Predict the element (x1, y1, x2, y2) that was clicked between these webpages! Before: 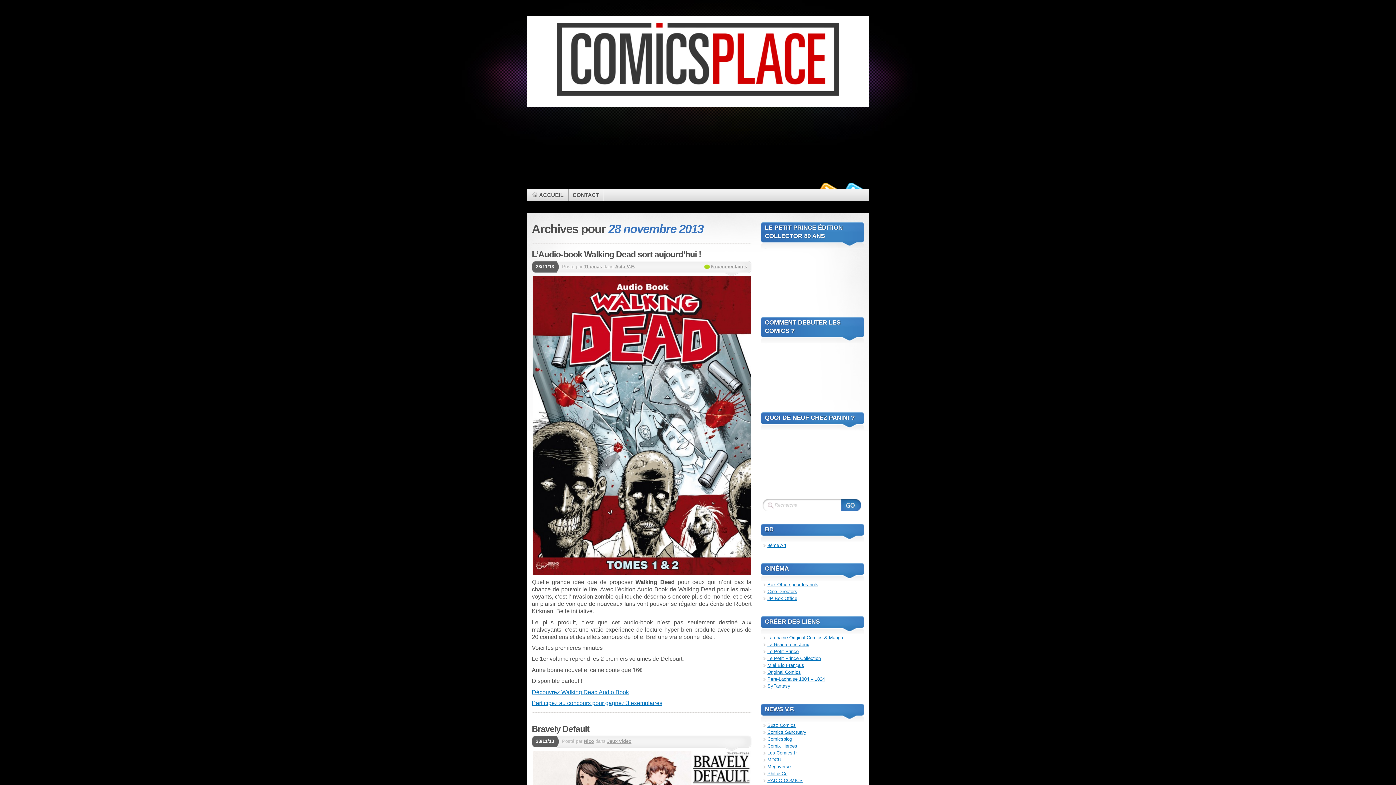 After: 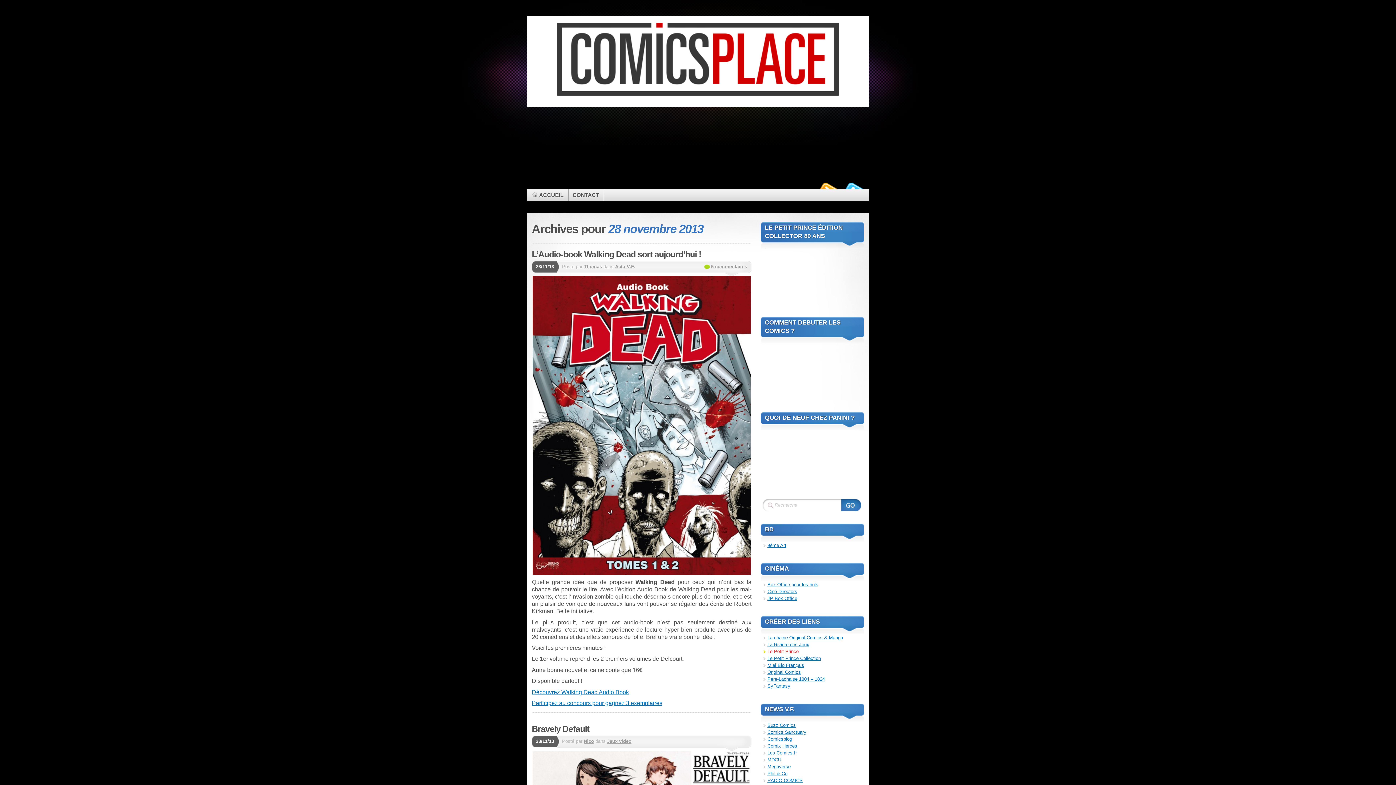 Action: label: Le Petit Prince bbox: (767, 648, 798, 654)